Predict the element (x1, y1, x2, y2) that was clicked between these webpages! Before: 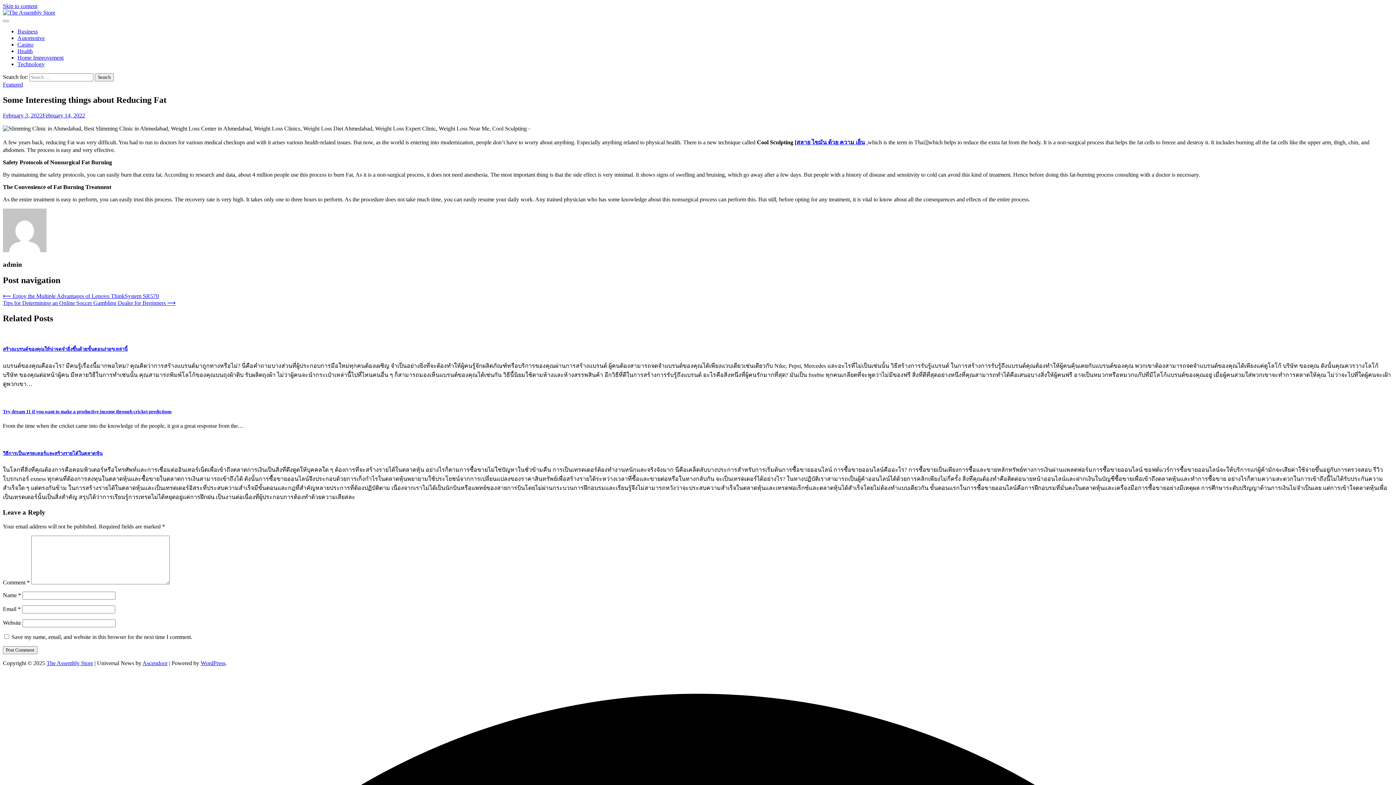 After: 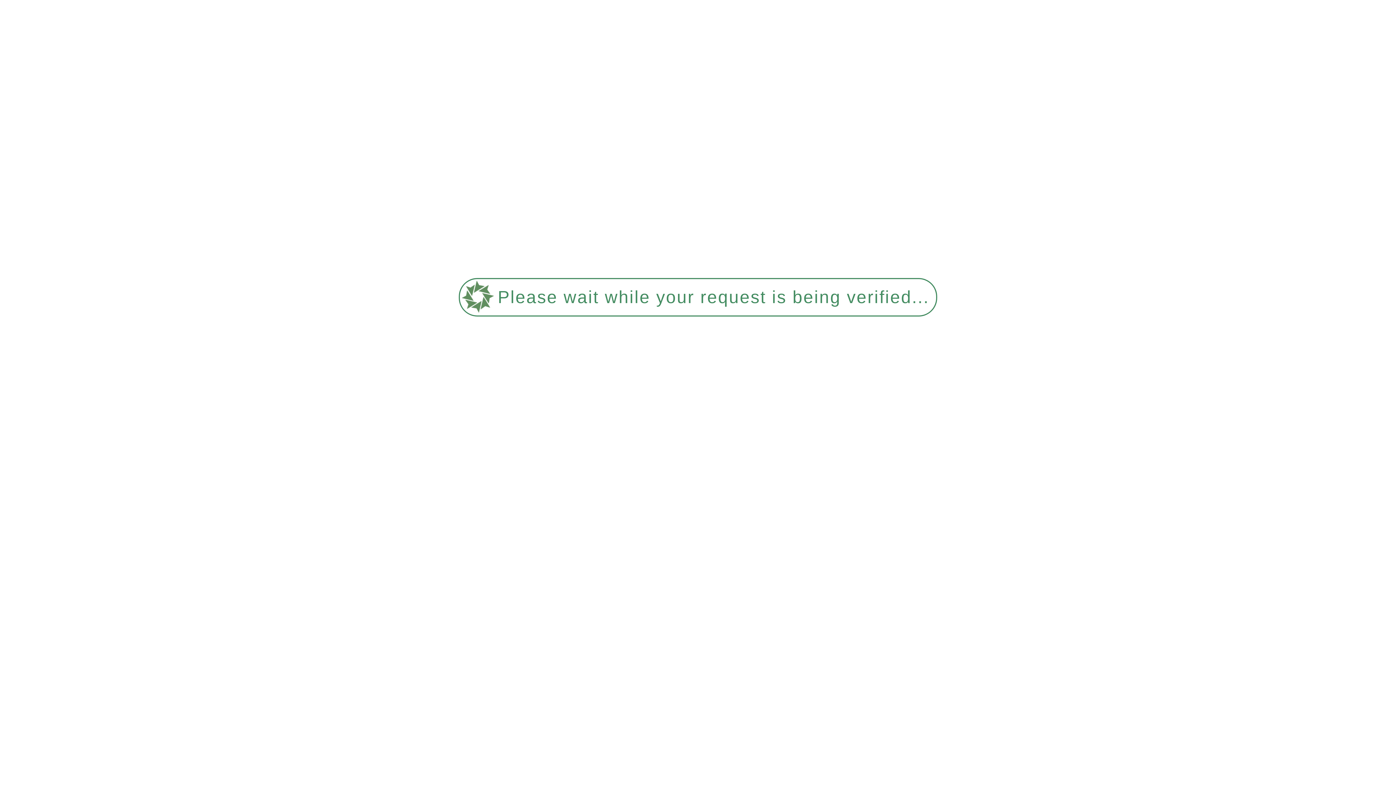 Action: label: วิธีการเป็นเทรดเดอร์และสร้างรายได้ในตลาดหุ้น bbox: (2, 450, 102, 456)